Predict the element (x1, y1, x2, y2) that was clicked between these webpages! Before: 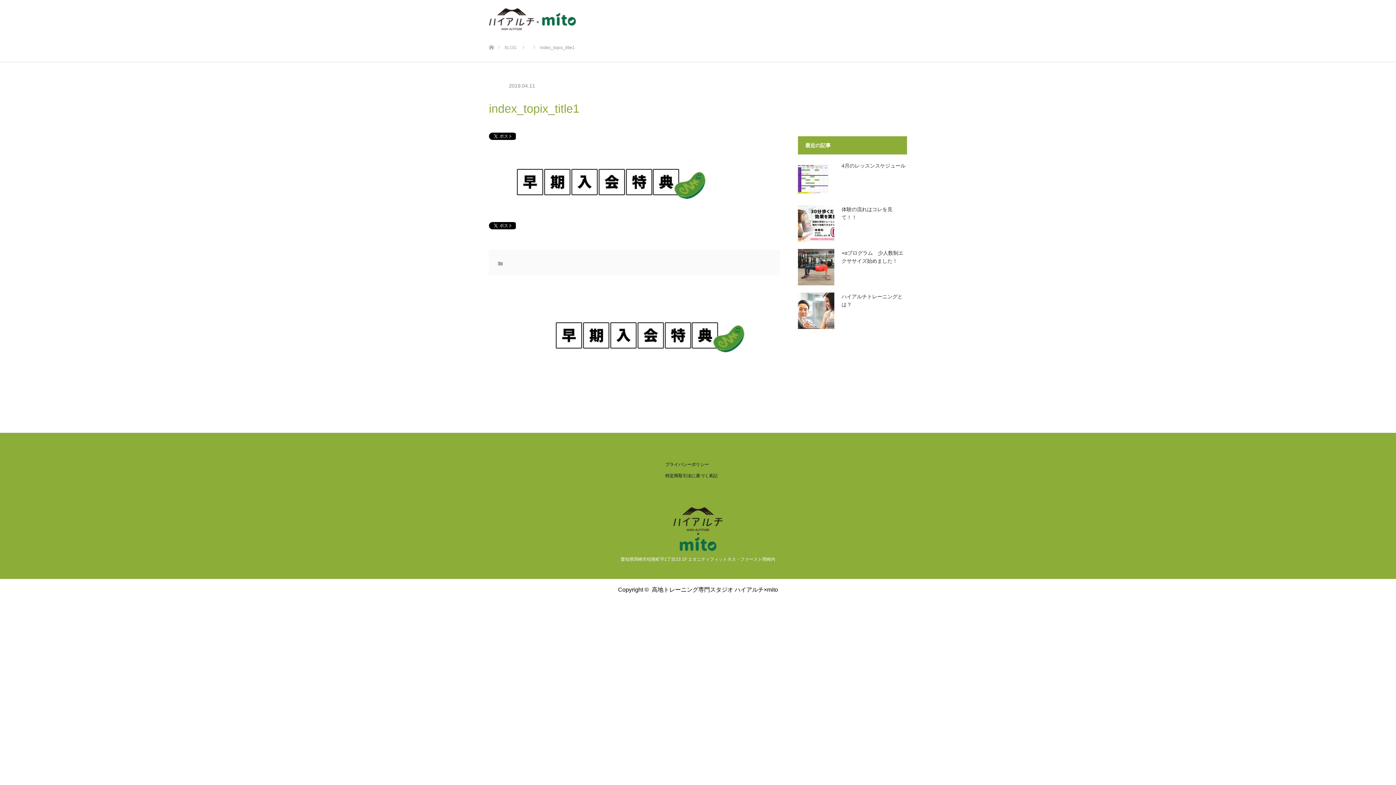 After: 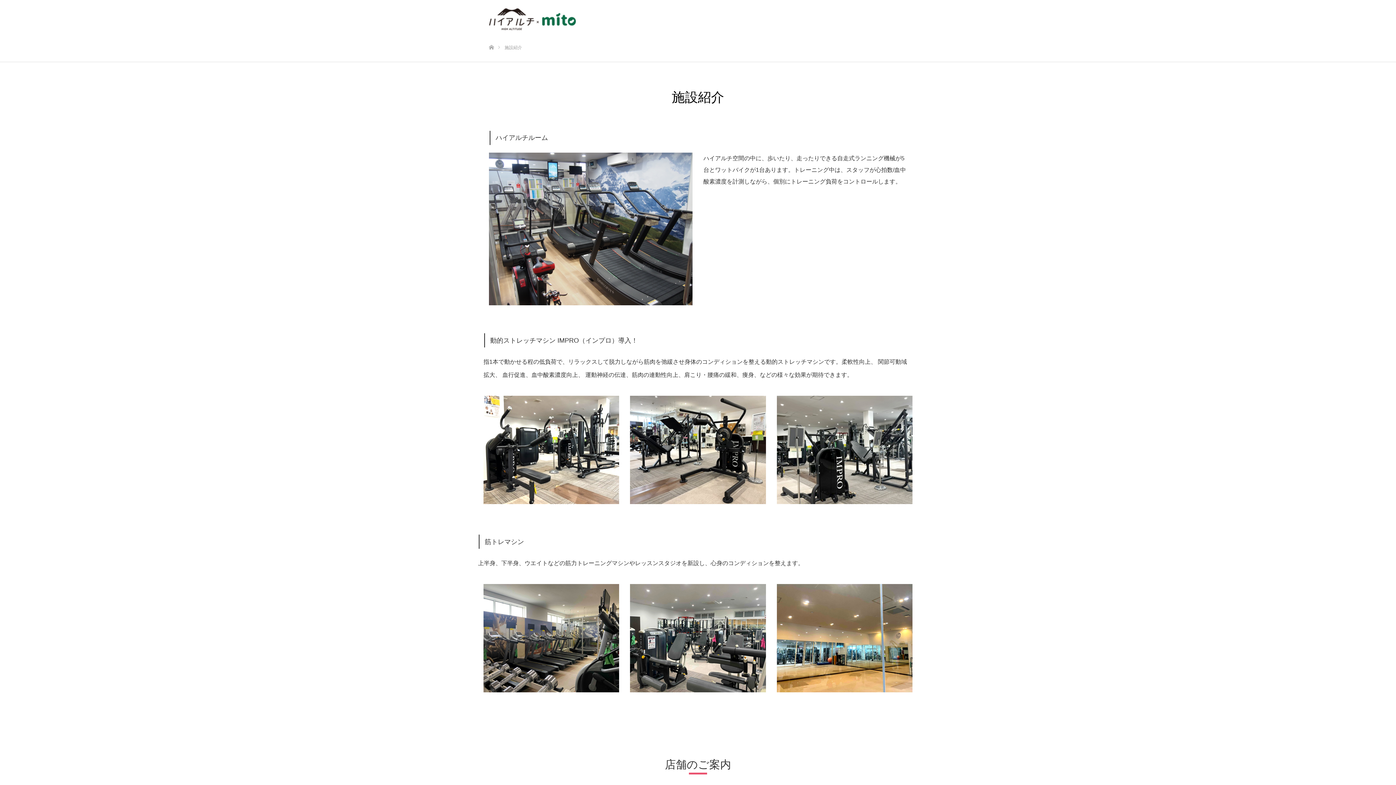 Action: bbox: (680, 0, 718, 32) label: 施設紹介